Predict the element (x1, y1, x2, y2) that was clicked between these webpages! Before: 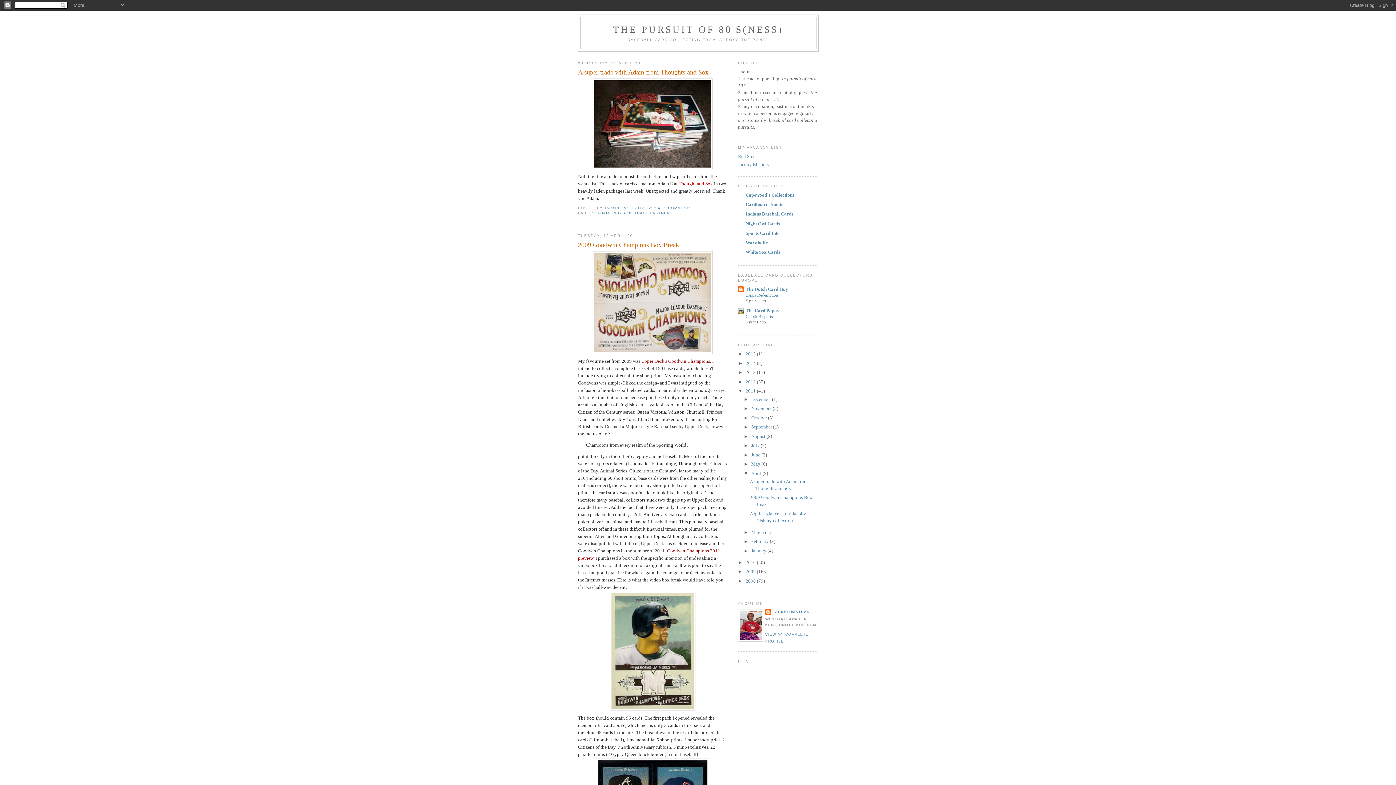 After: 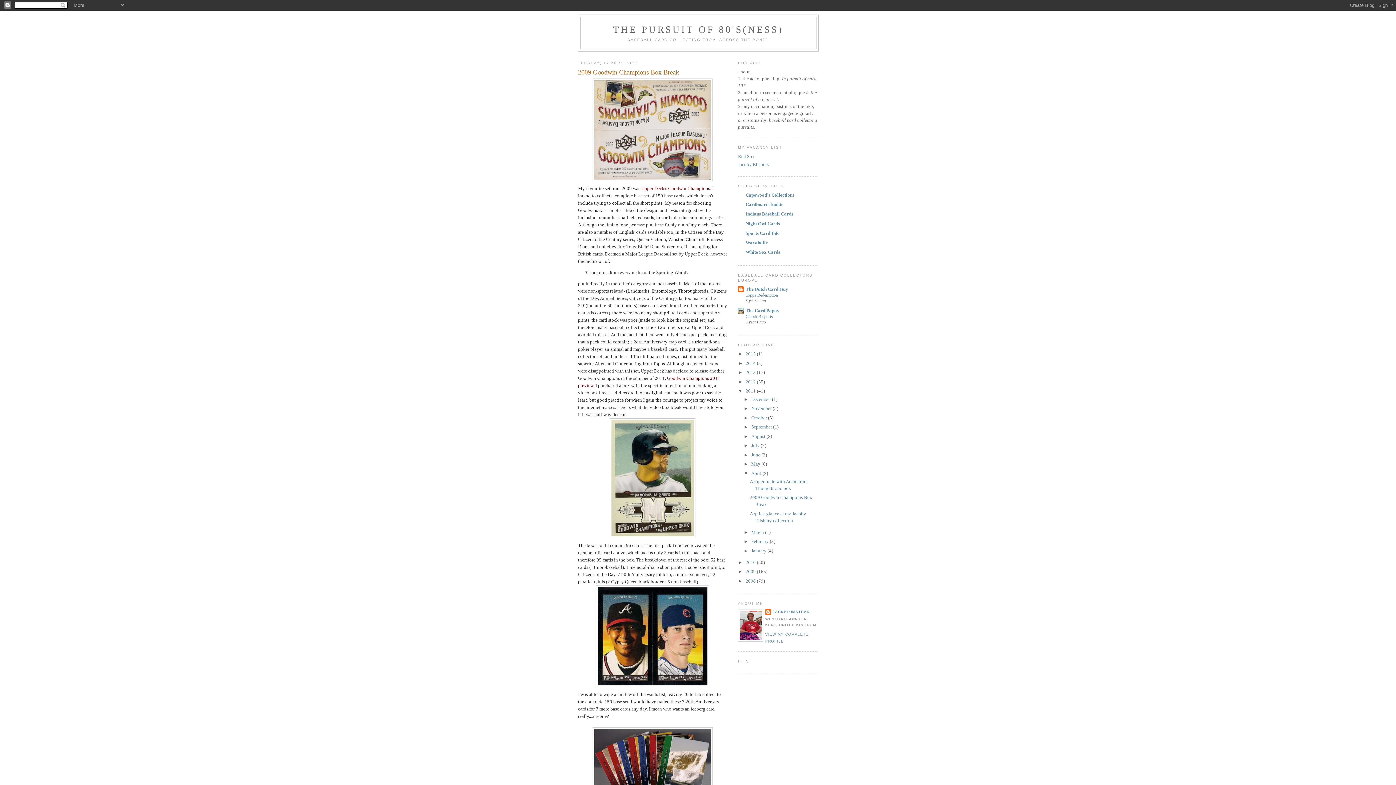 Action: label: 2009 Goodwin Champions Box Break bbox: (578, 240, 727, 249)